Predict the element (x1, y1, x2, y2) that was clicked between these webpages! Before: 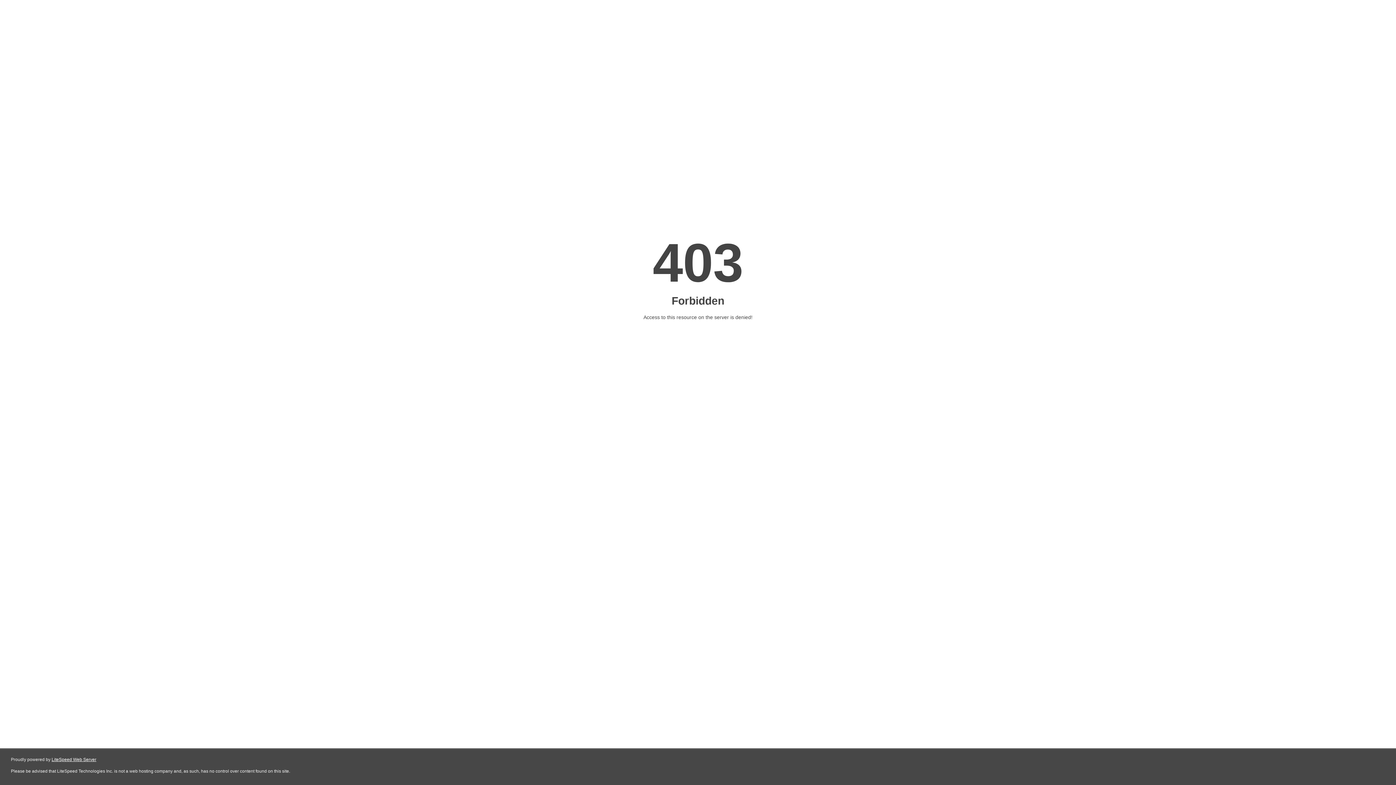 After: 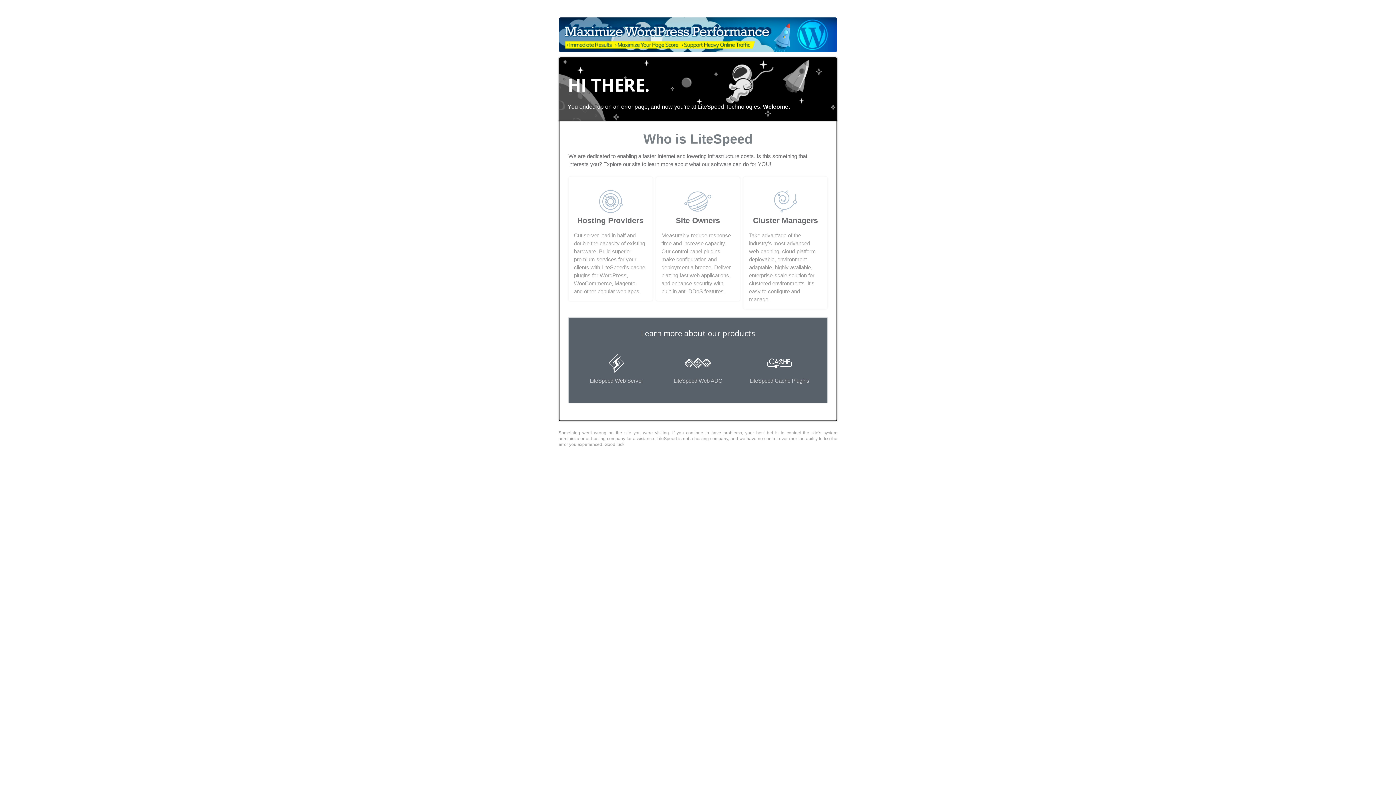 Action: label: LiteSpeed Web Server bbox: (51, 757, 96, 762)